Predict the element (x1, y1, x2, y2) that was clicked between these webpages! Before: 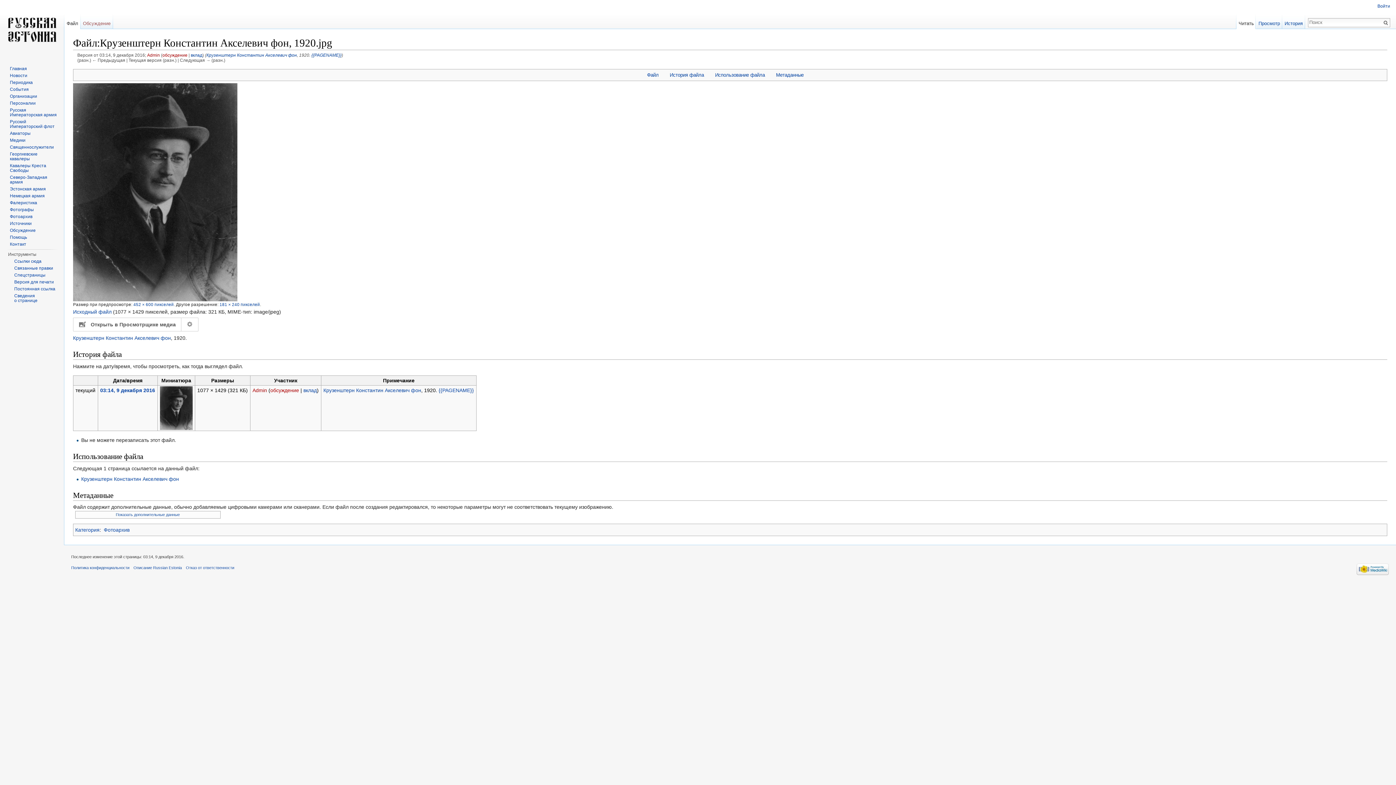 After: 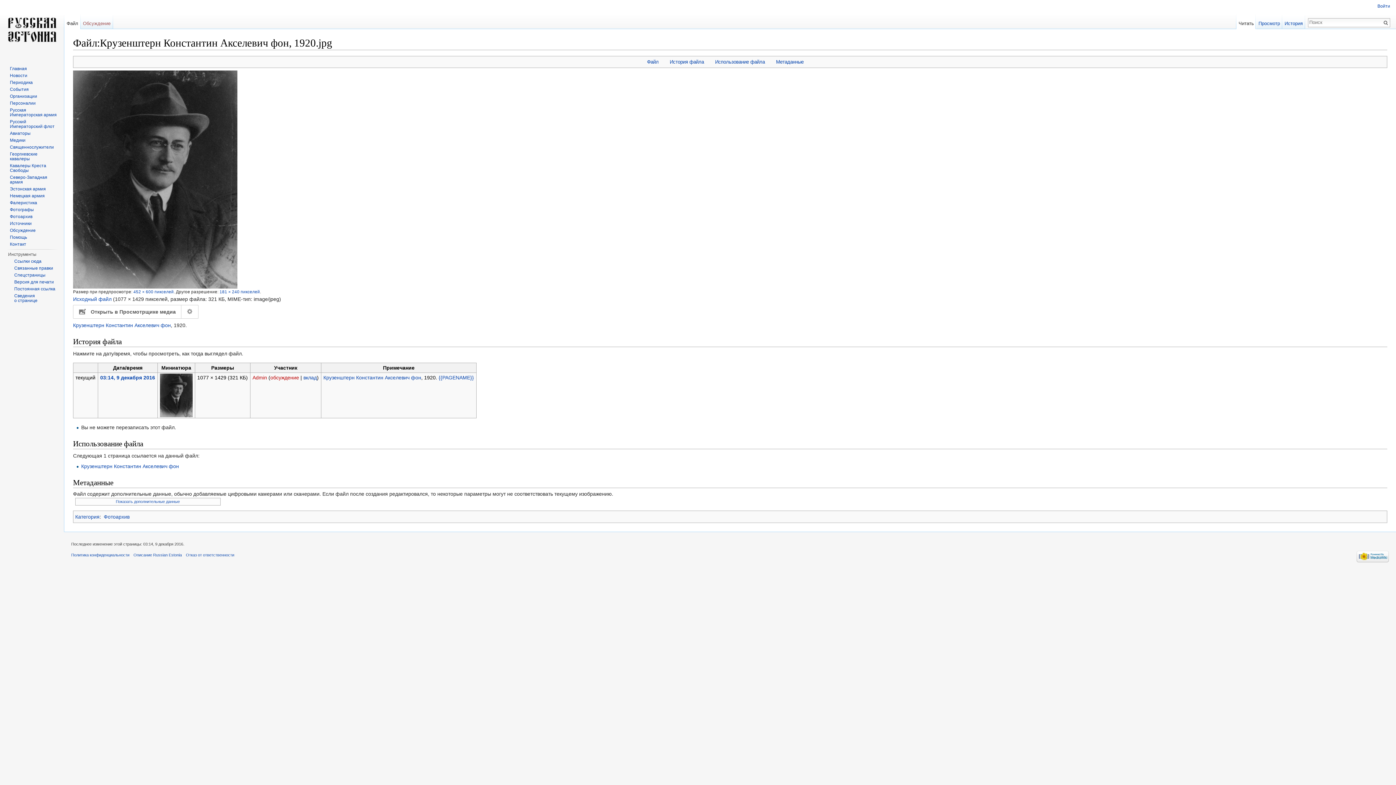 Action: label: Файл bbox: (64, 14, 80, 29)